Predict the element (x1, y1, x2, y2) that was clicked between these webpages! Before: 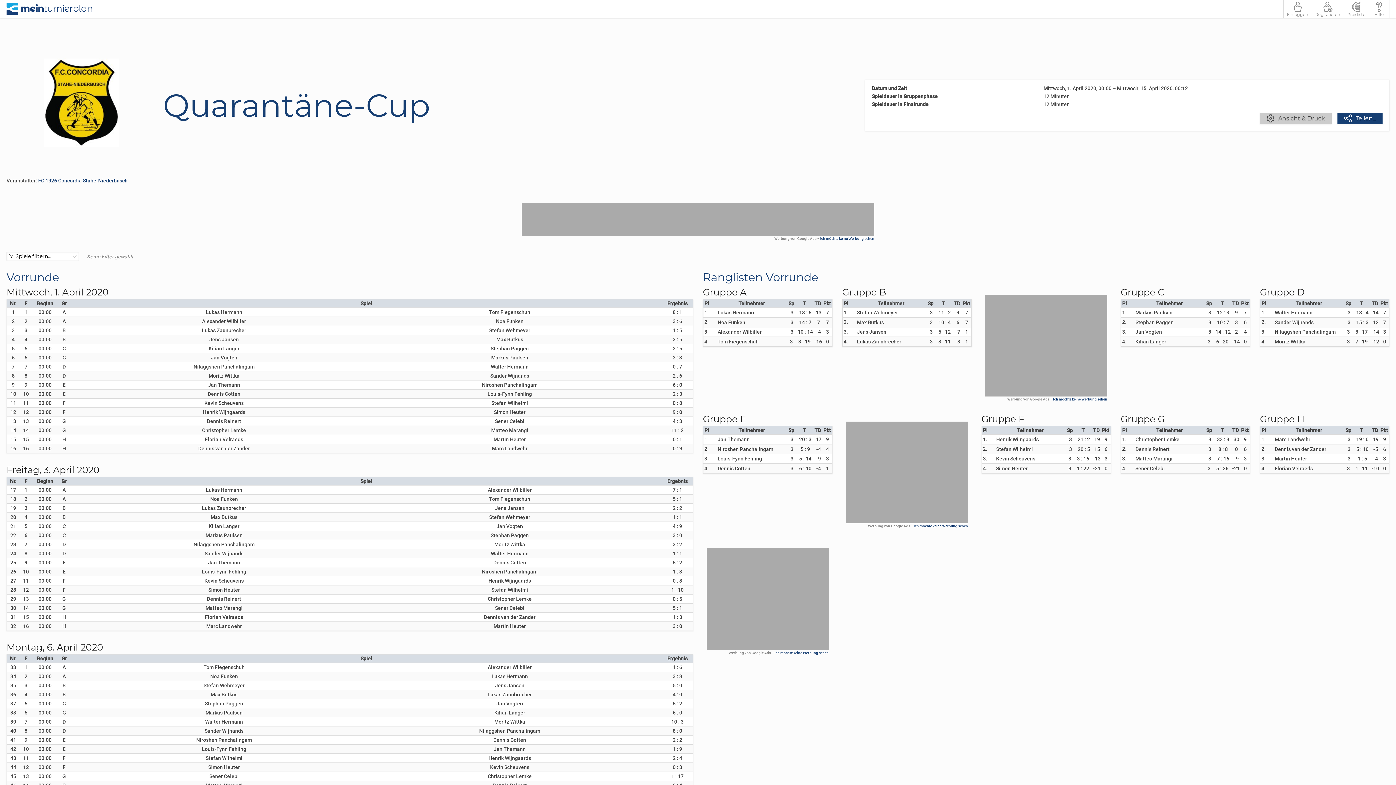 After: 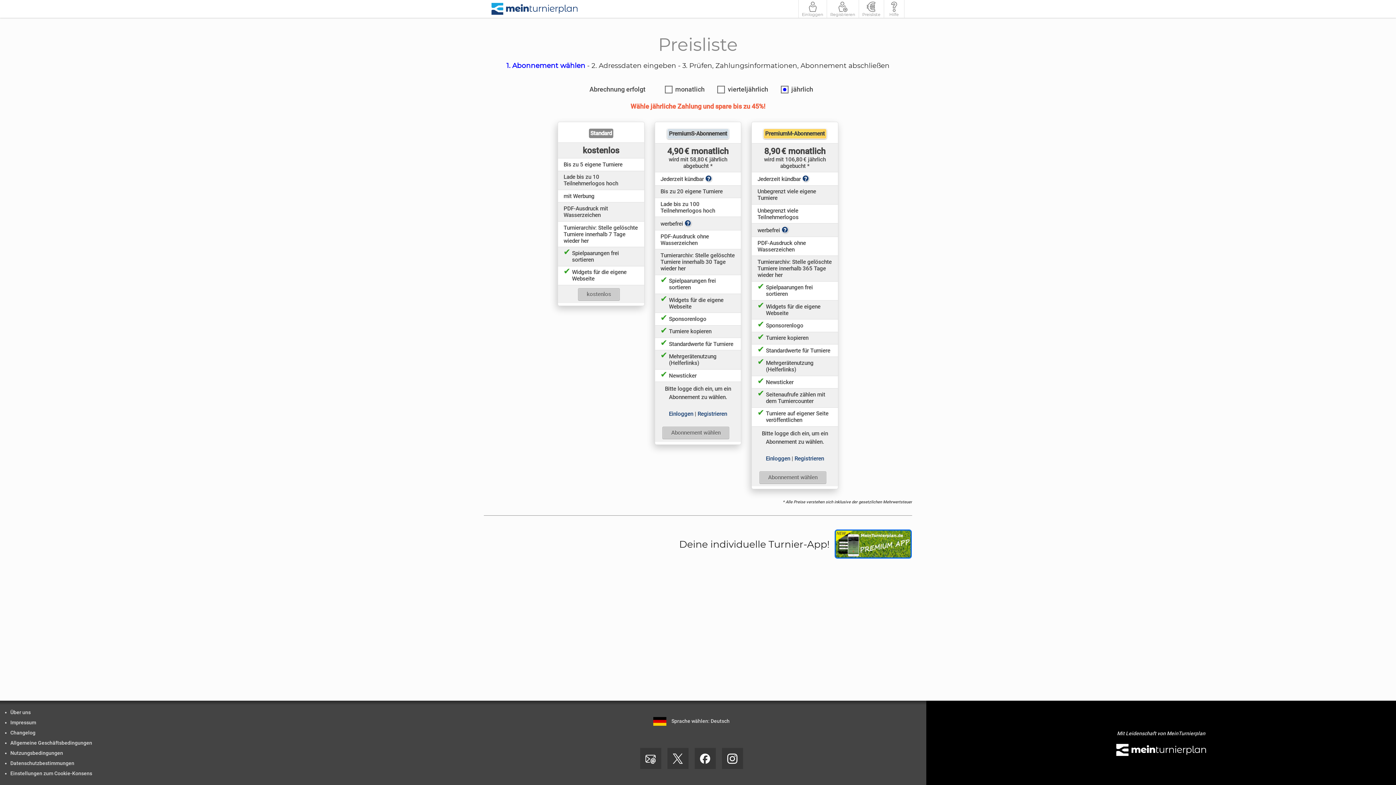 Action: label: Ich möchte keine Werbung sehen bbox: (914, 524, 968, 528)